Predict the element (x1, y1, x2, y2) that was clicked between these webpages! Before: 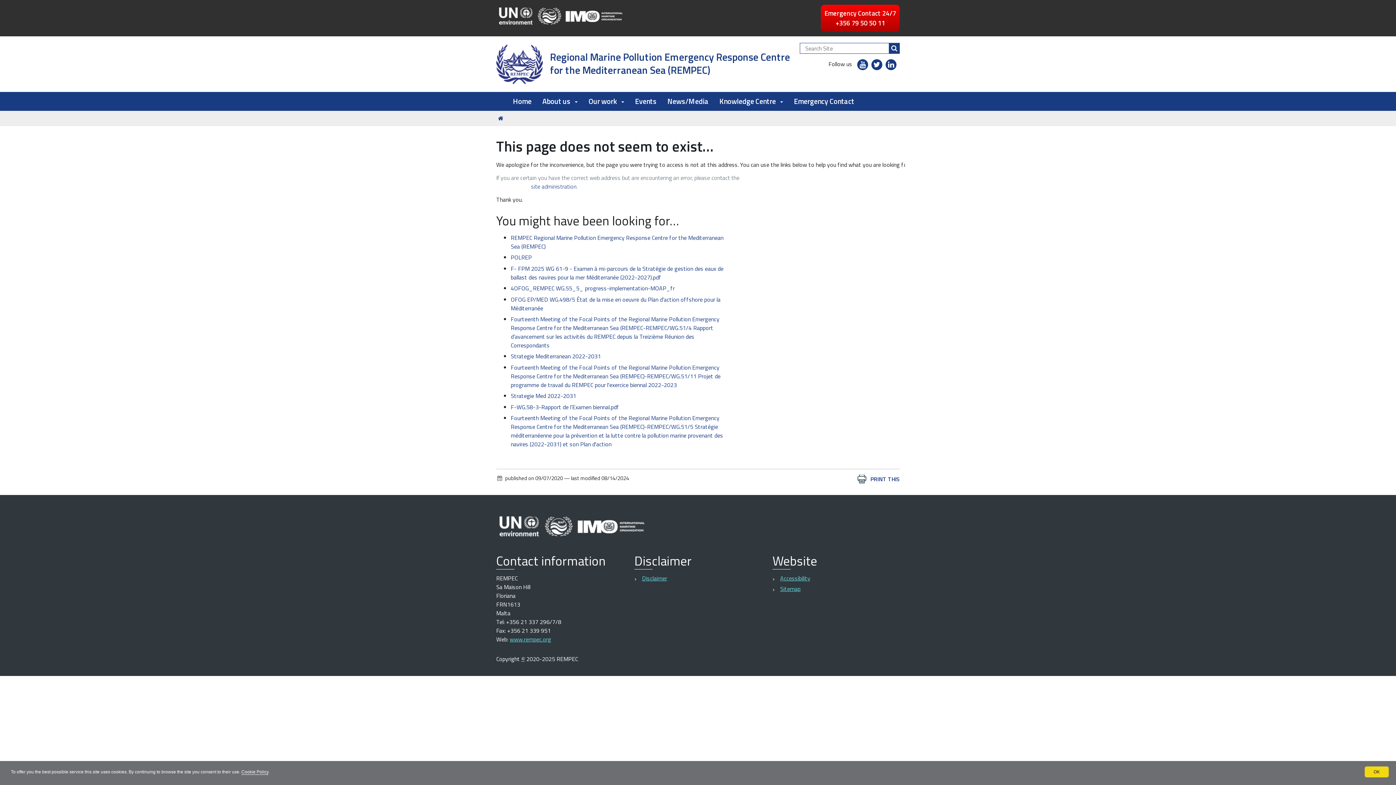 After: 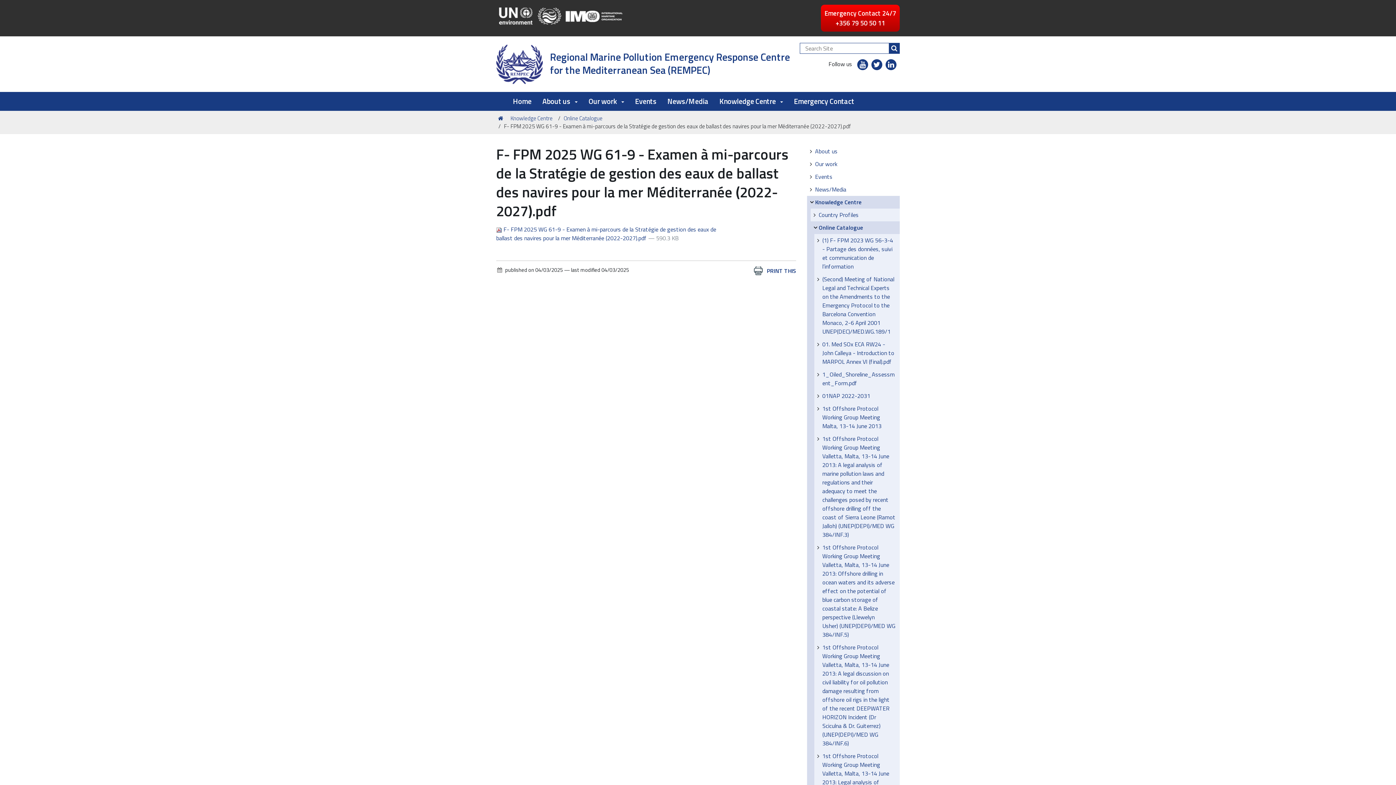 Action: label: F- FPM 2025 WG 61-9 - Examen à mi-parcours de la Stratégie de gestion des eaux de ballast des navires pour la mer Méditerranée (2022-2027).pdf bbox: (510, 264, 723, 281)